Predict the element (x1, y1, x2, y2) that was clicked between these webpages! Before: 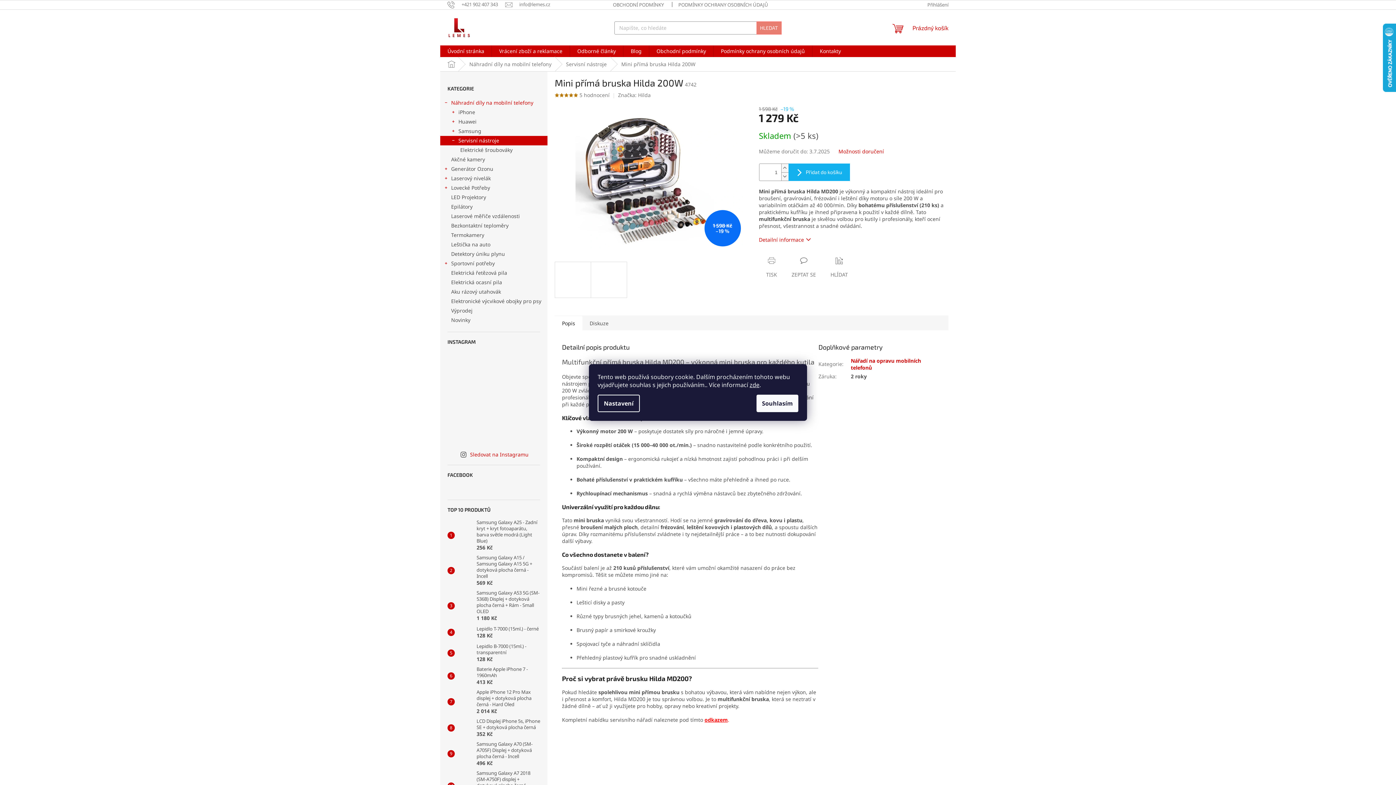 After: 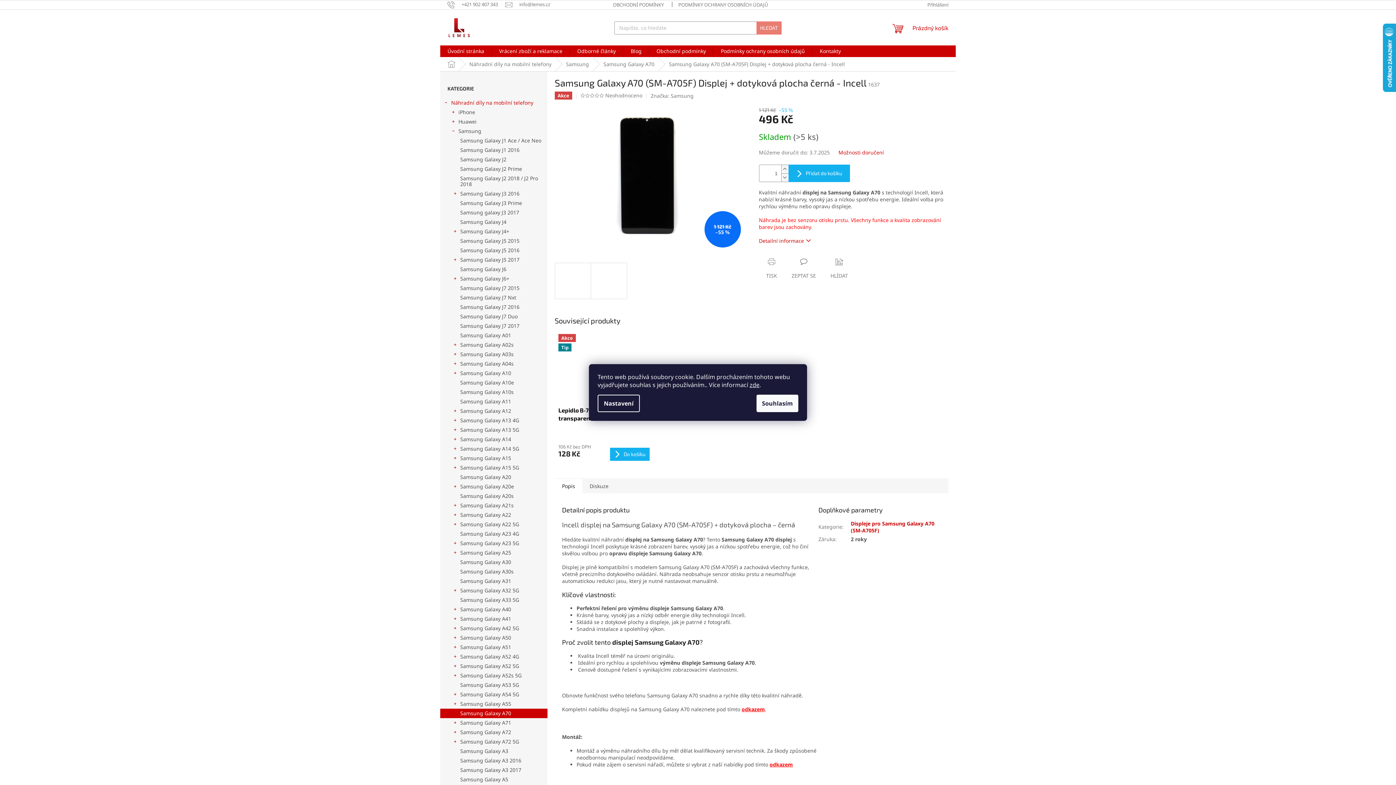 Action: bbox: (473, 741, 540, 766) label: Samsung Galaxy A70 (SM-A705F) Displej + dotyková plocha černá - Incell
496 Kč